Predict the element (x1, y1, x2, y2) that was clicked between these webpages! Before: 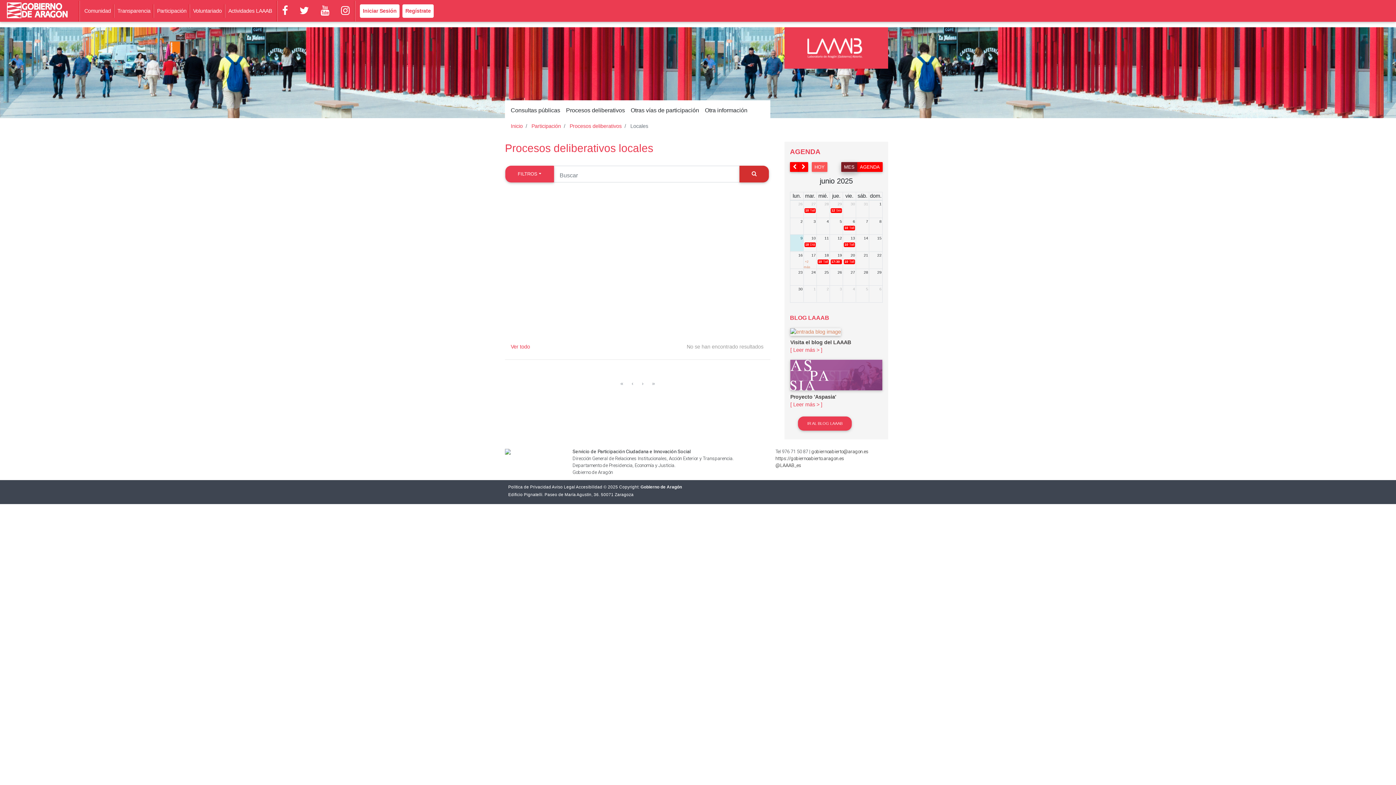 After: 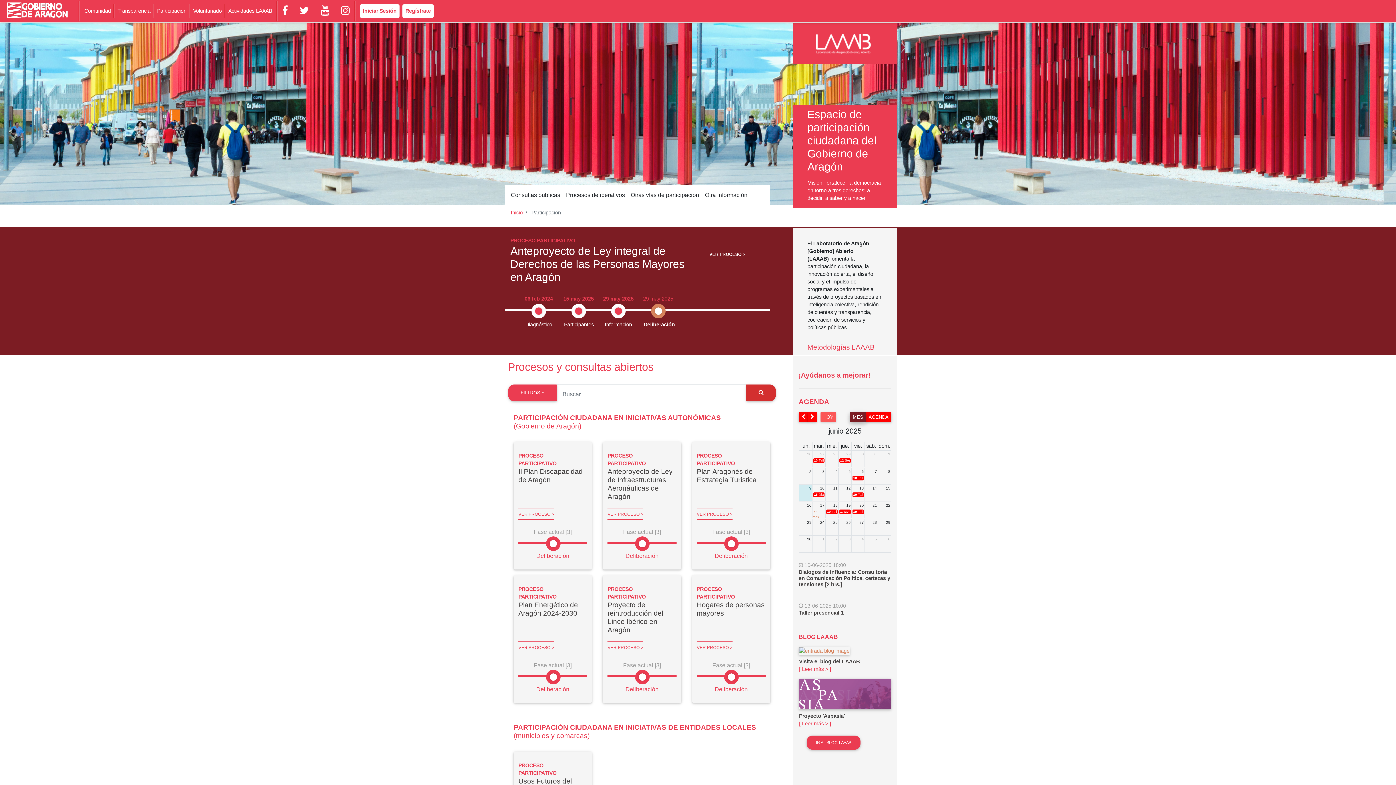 Action: label: Participación bbox: (531, 123, 561, 129)